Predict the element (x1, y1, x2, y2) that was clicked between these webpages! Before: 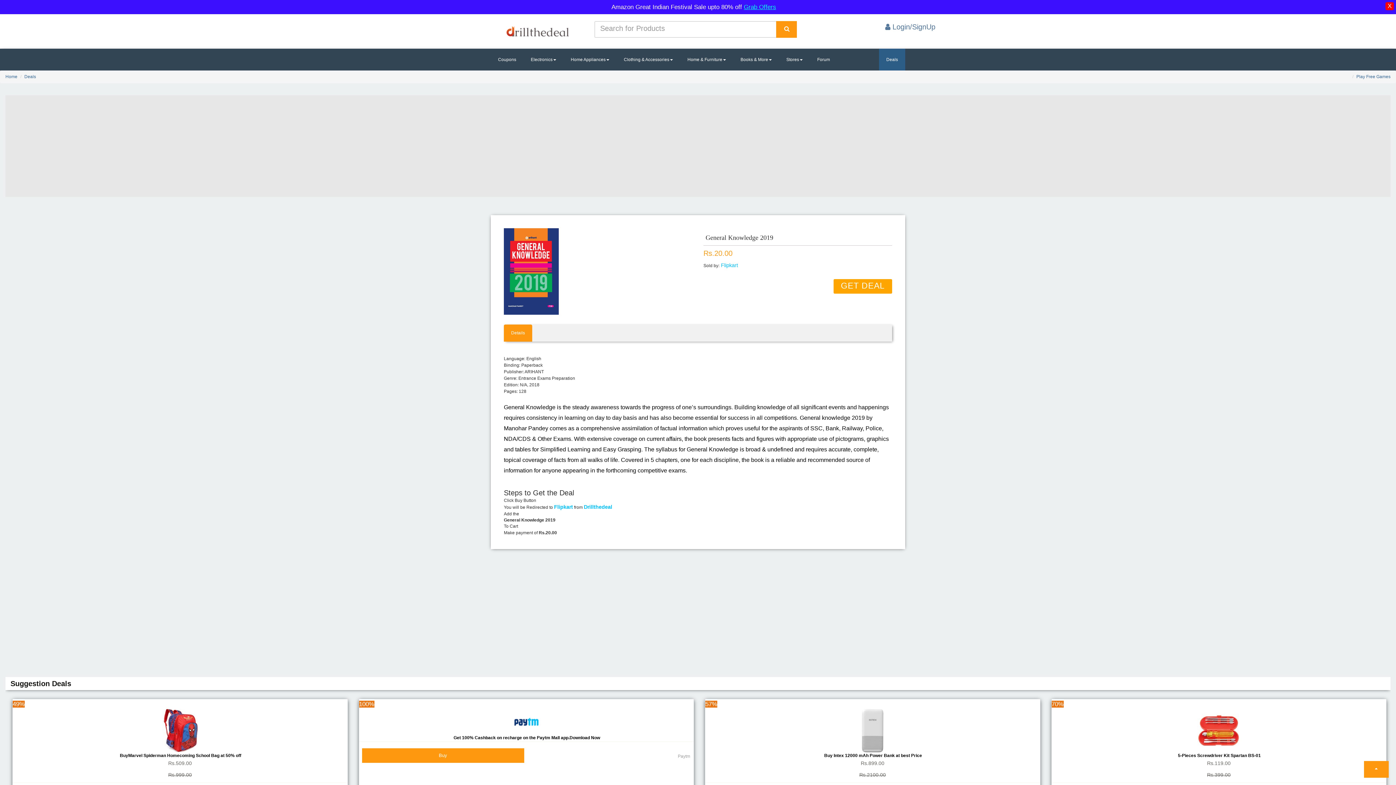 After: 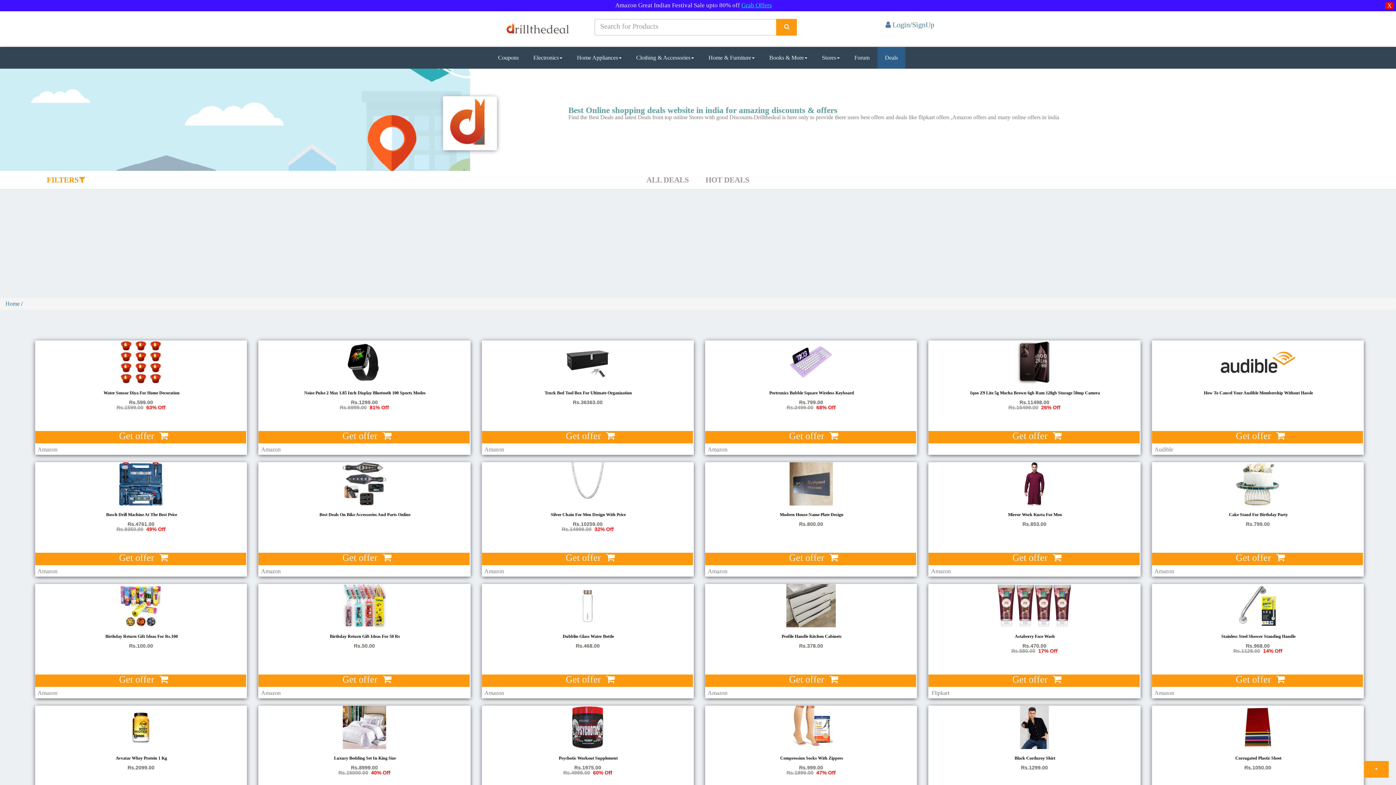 Action: bbox: (879, 48, 905, 70) label: Deals